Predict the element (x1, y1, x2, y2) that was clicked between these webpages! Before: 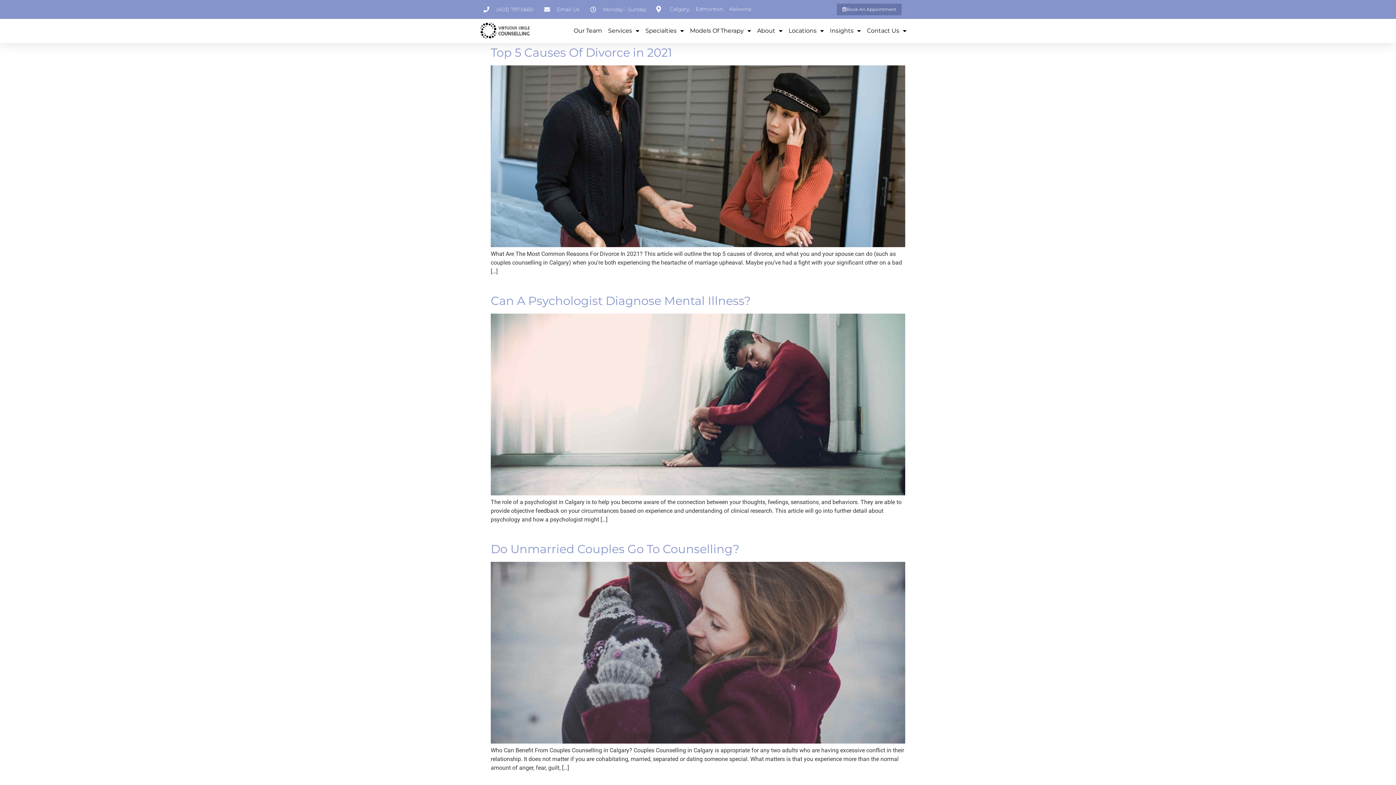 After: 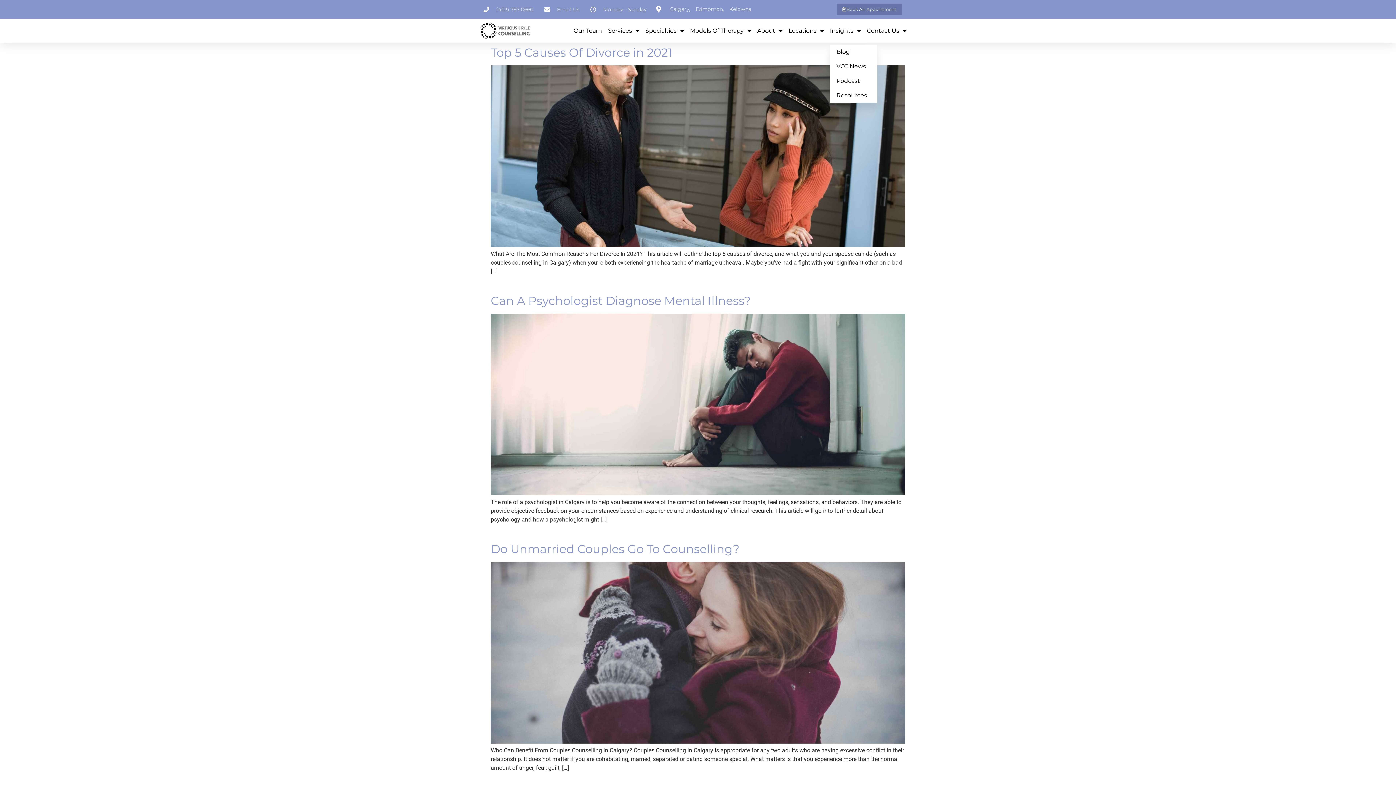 Action: bbox: (830, 22, 861, 39) label: Insights